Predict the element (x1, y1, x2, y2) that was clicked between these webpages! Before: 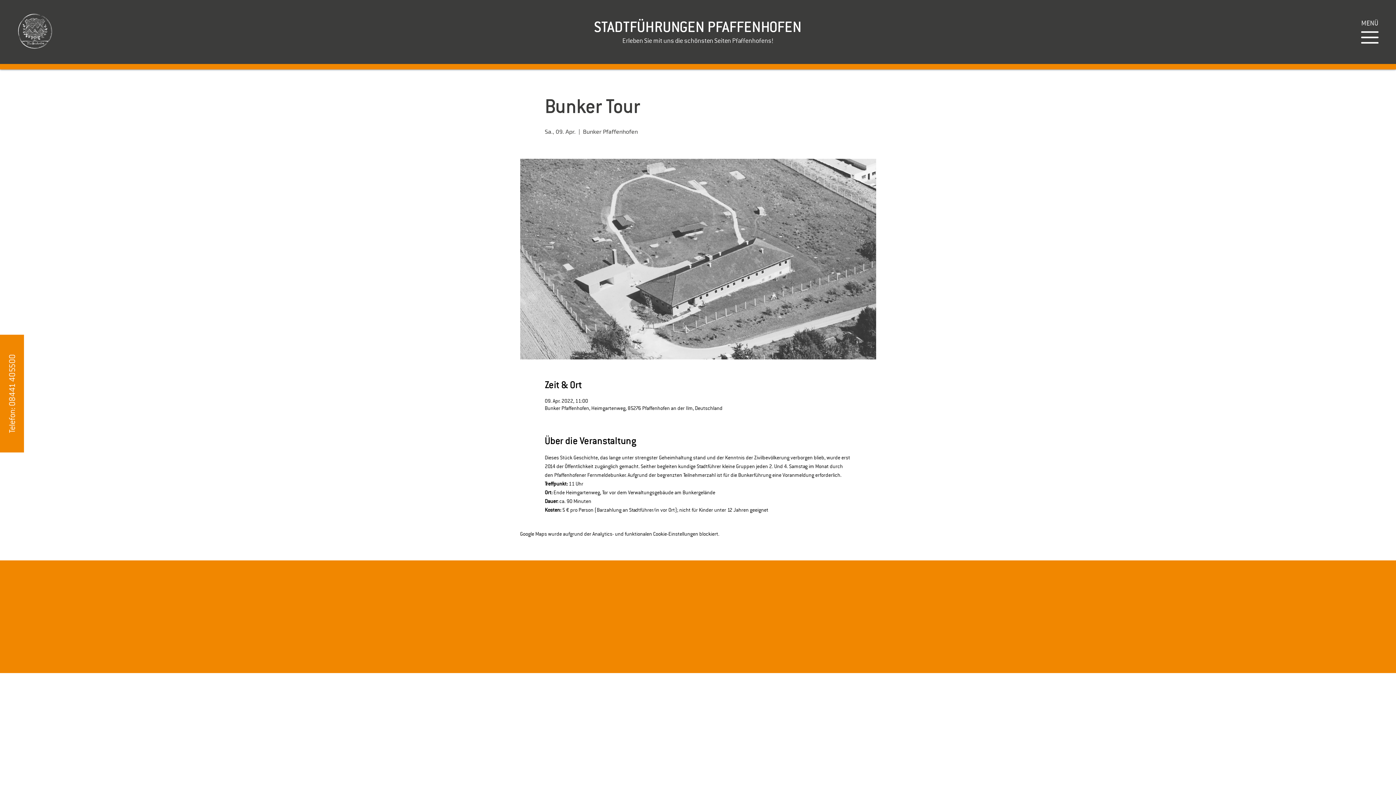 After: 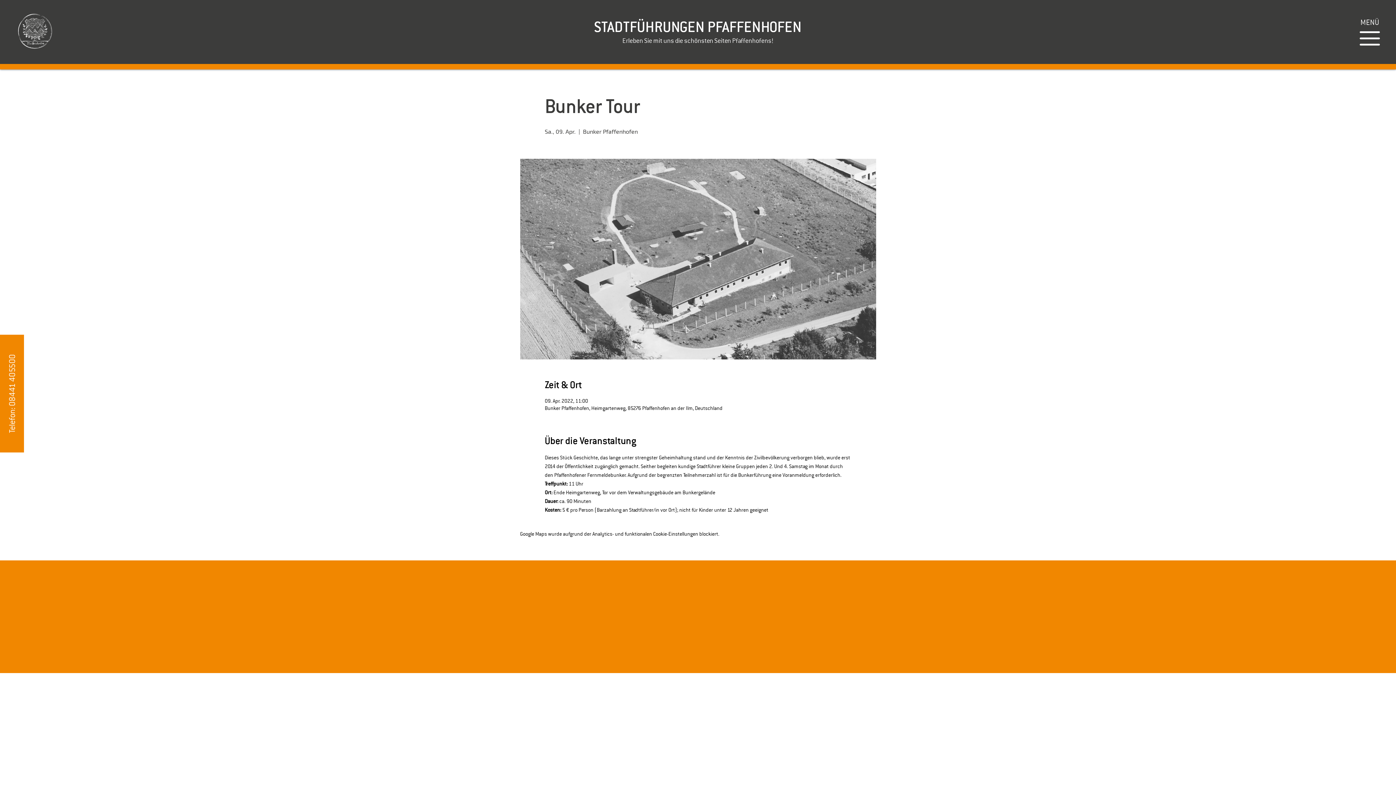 Action: label: MENÜ bbox: (1361, 18, 1378, 27)